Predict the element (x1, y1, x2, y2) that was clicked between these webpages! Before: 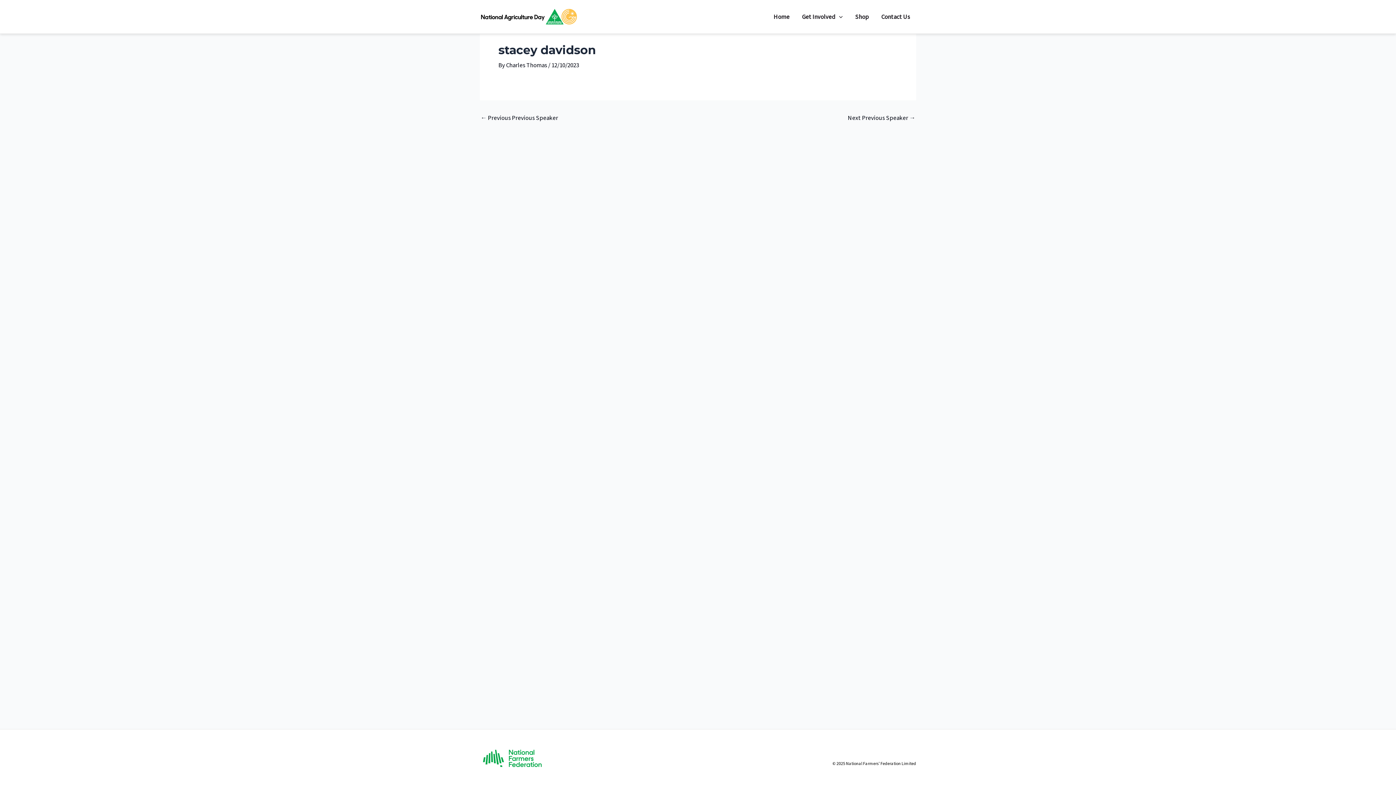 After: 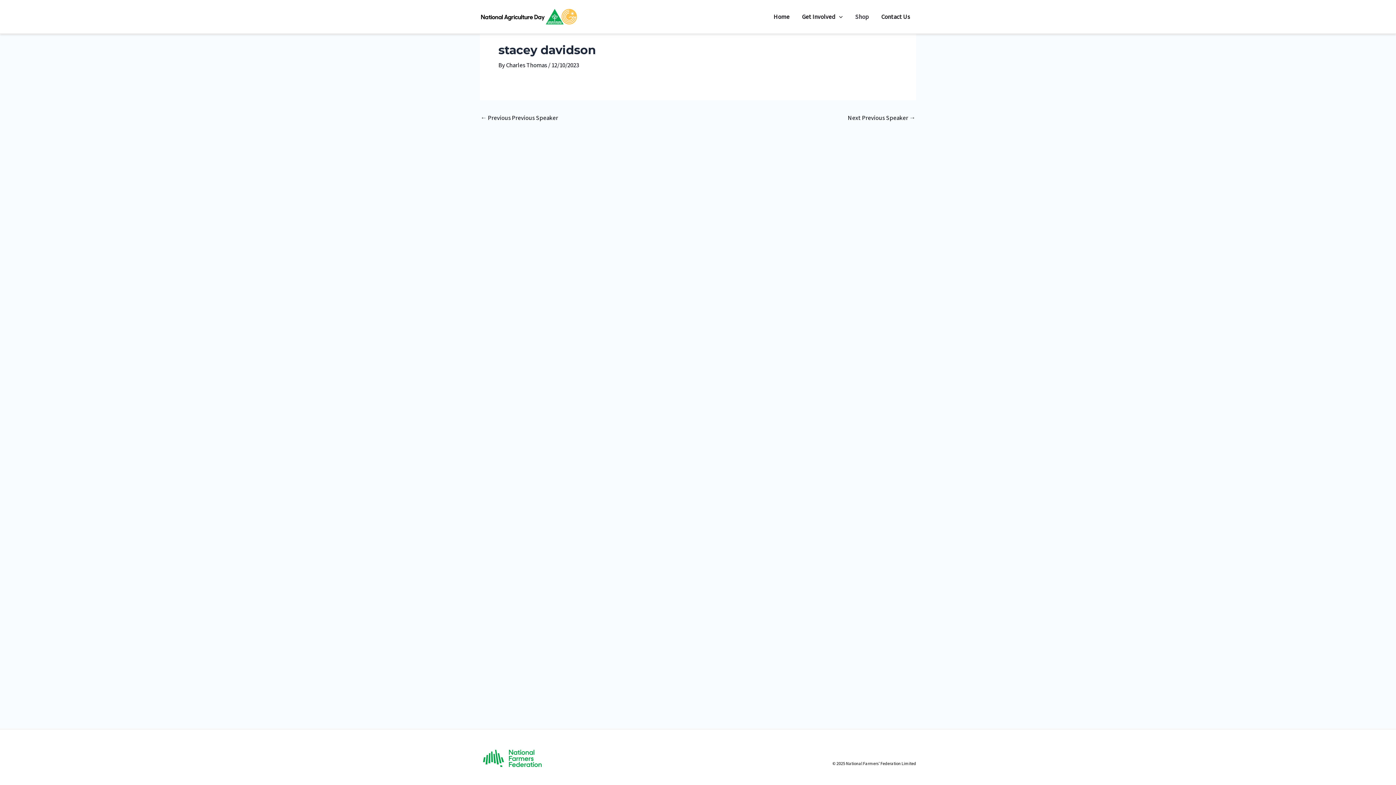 Action: label: Shop bbox: (849, 2, 875, 31)